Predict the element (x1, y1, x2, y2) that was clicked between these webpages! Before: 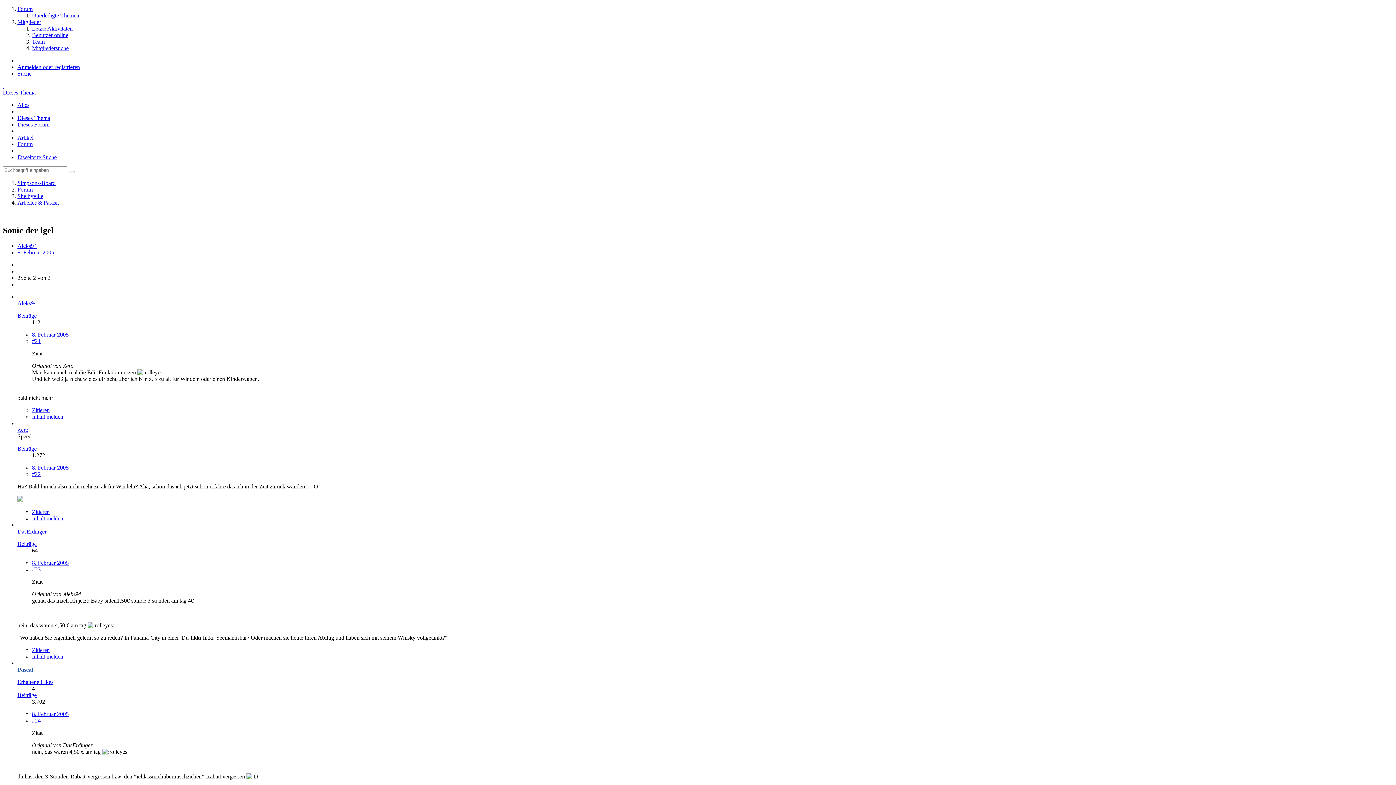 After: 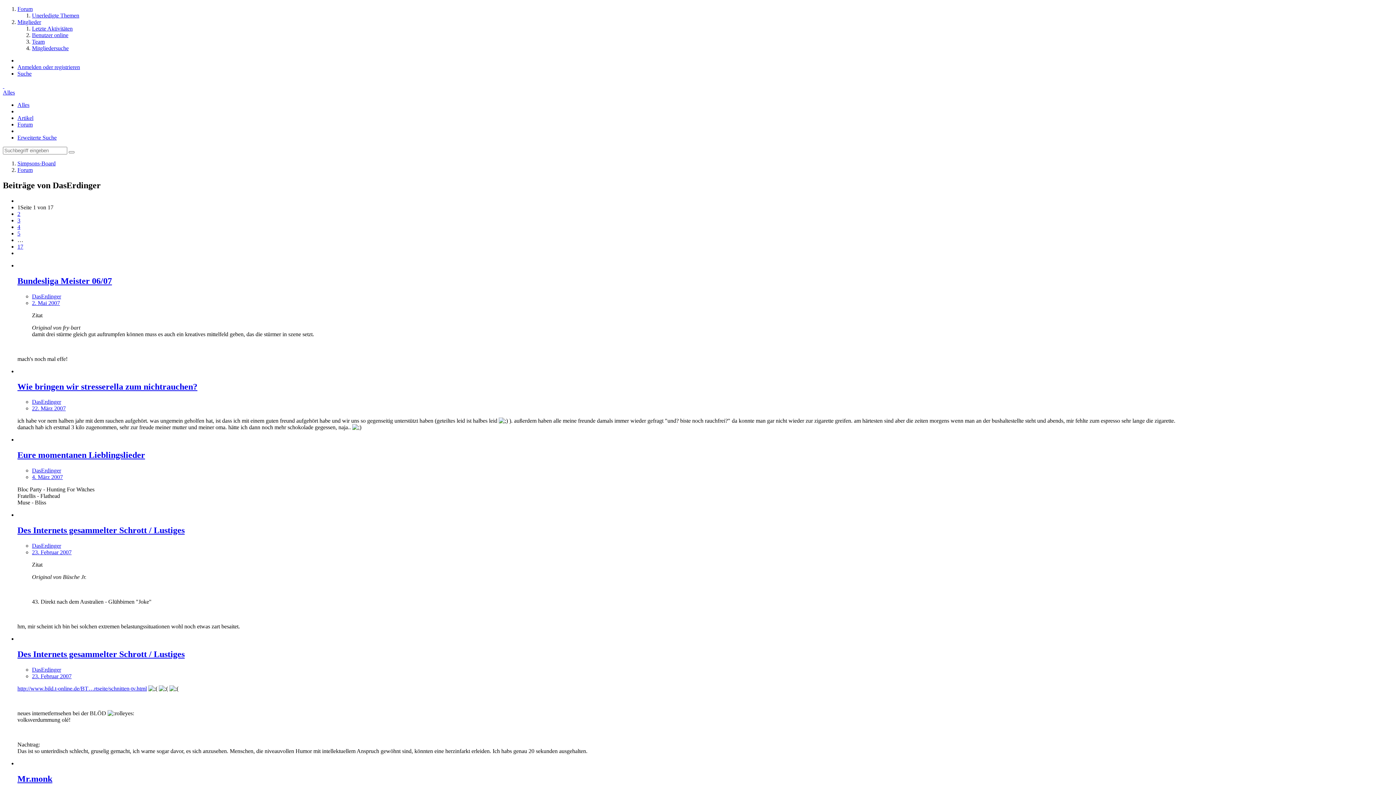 Action: label: Beiträge bbox: (17, 541, 36, 547)